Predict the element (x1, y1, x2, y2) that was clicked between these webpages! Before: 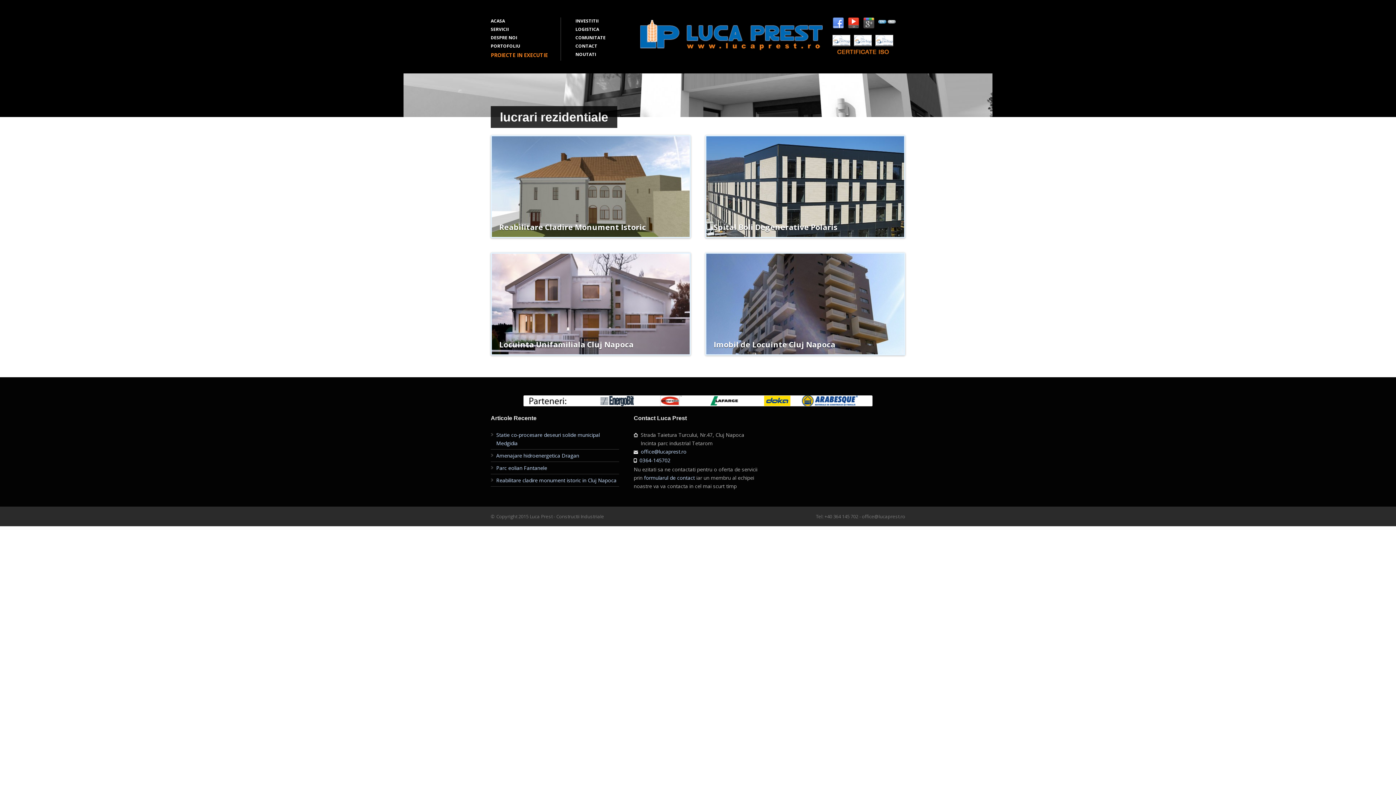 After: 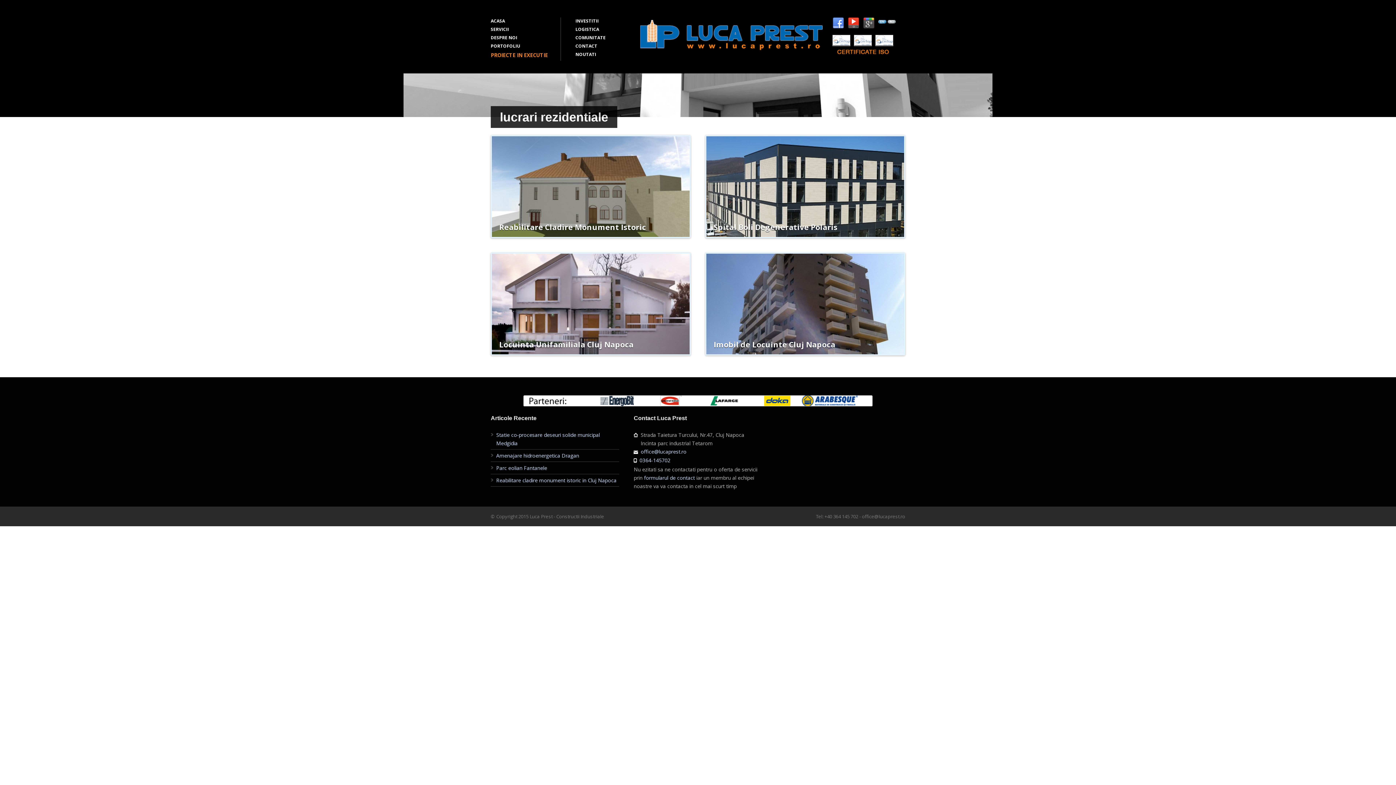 Action: bbox: (832, 23, 844, 30)